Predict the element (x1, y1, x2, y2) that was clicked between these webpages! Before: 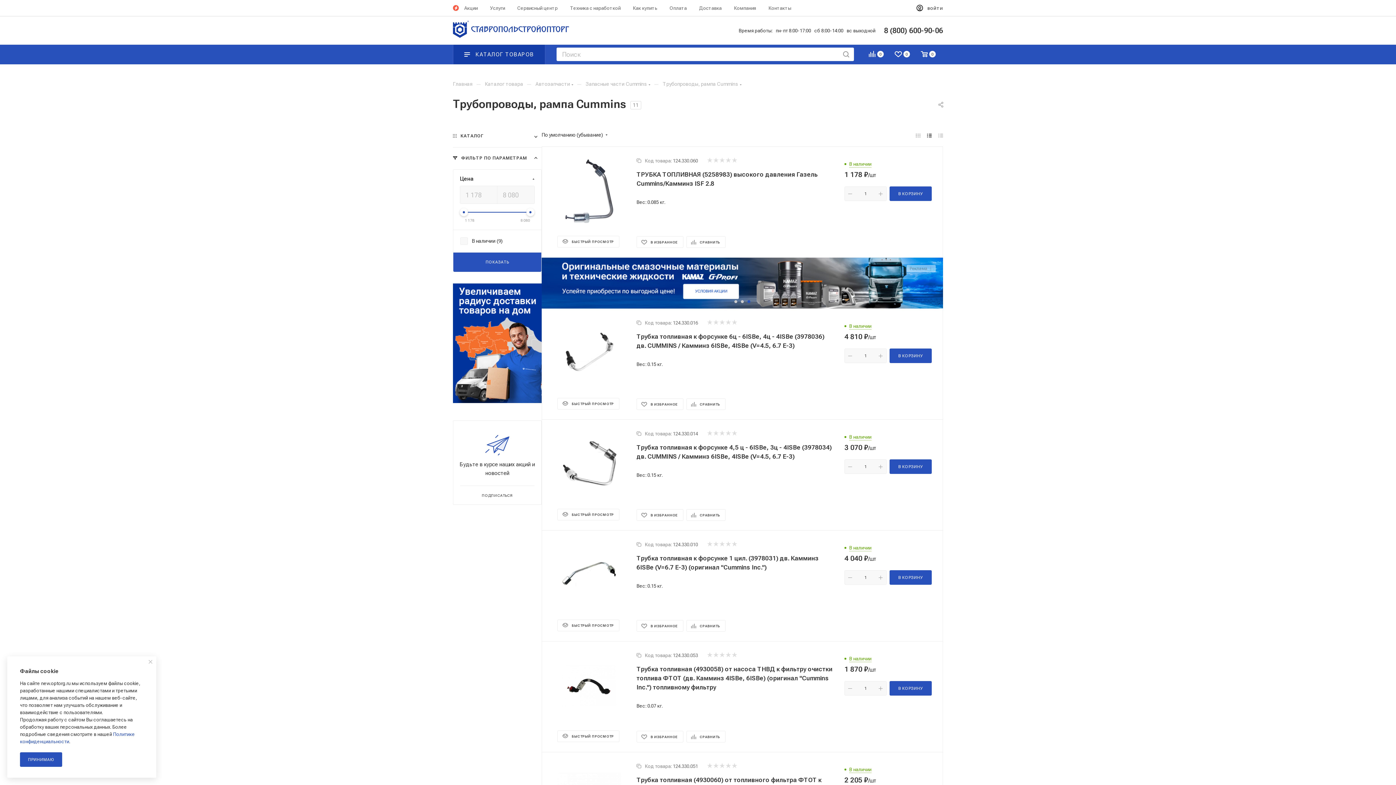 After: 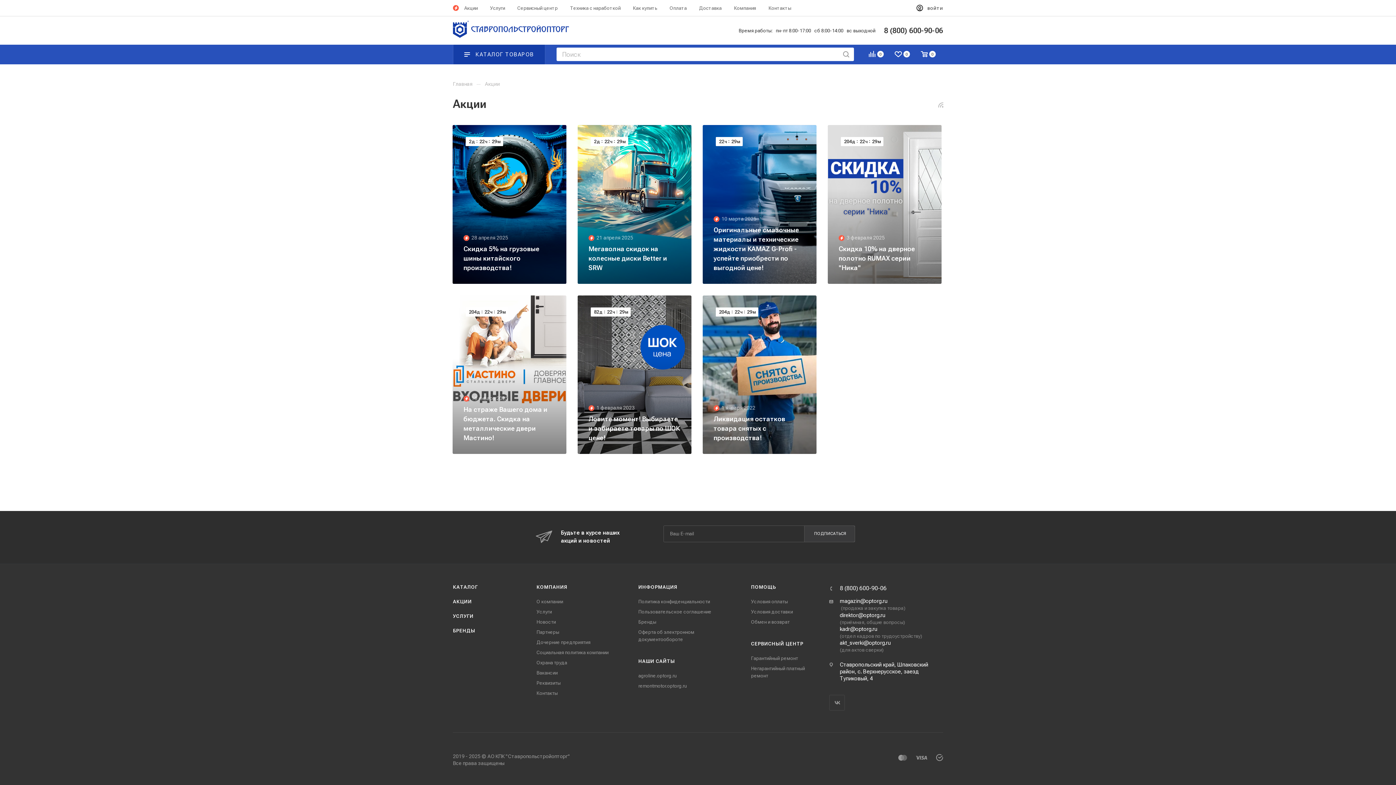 Action: bbox: (453, 4, 477, 11) label:  Акции